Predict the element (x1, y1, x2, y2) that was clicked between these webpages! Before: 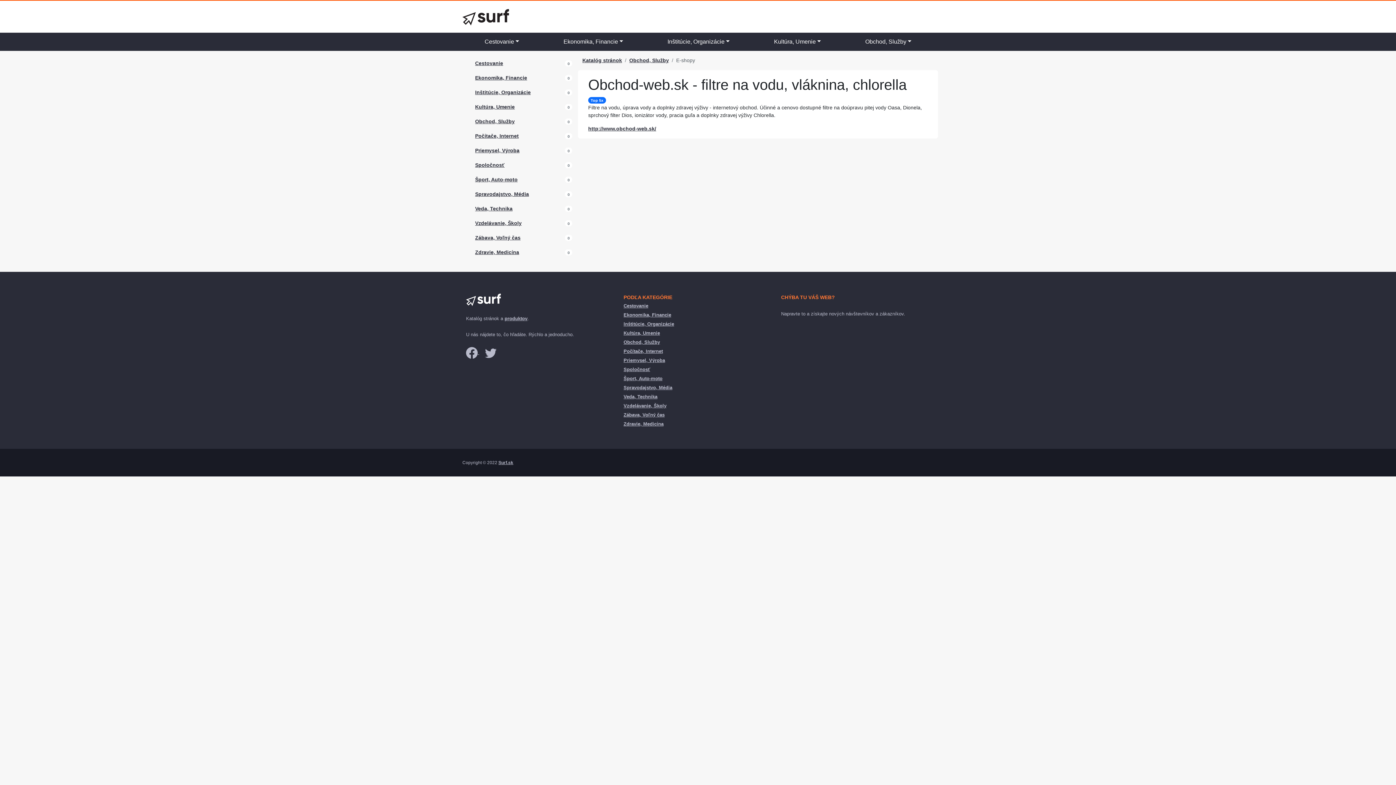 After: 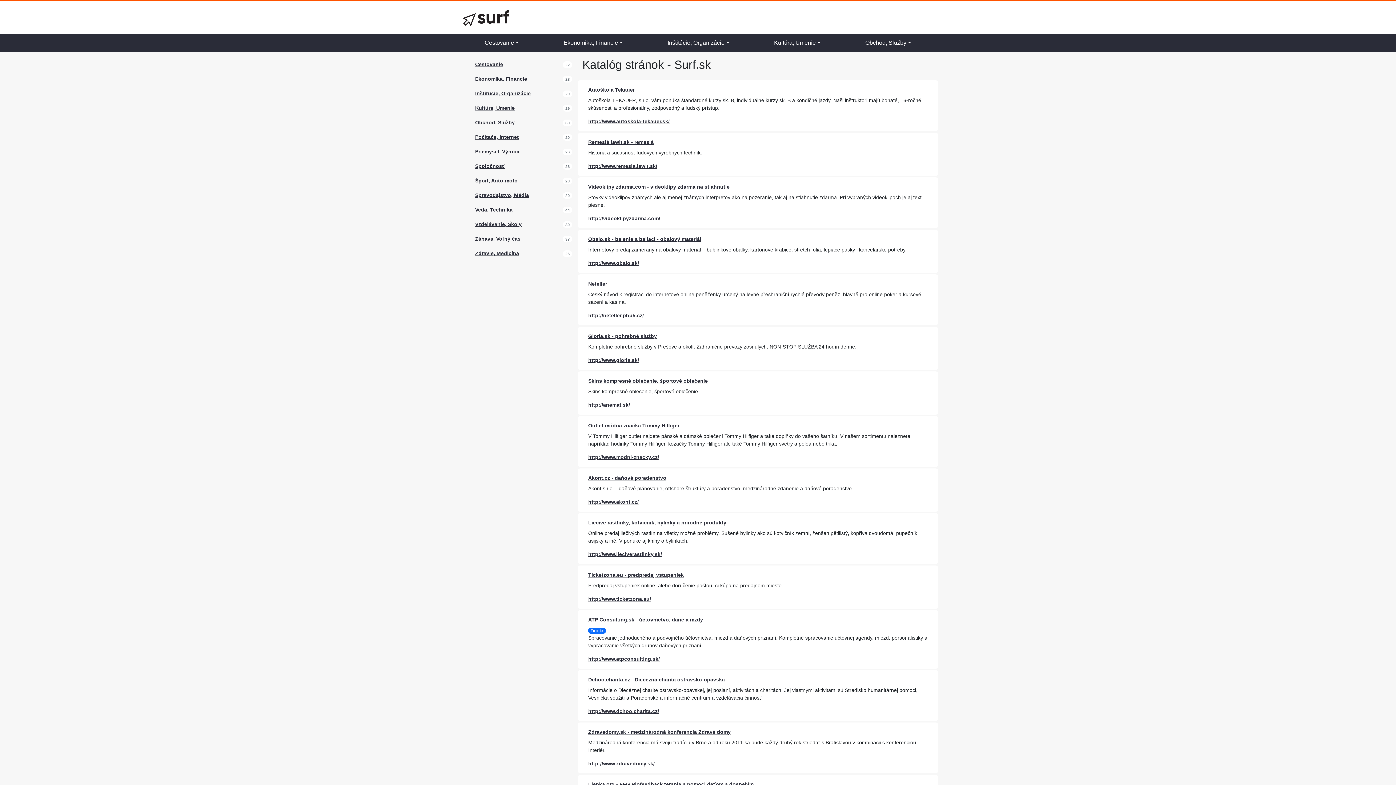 Action: label: Katalóg stránok bbox: (582, 57, 622, 63)